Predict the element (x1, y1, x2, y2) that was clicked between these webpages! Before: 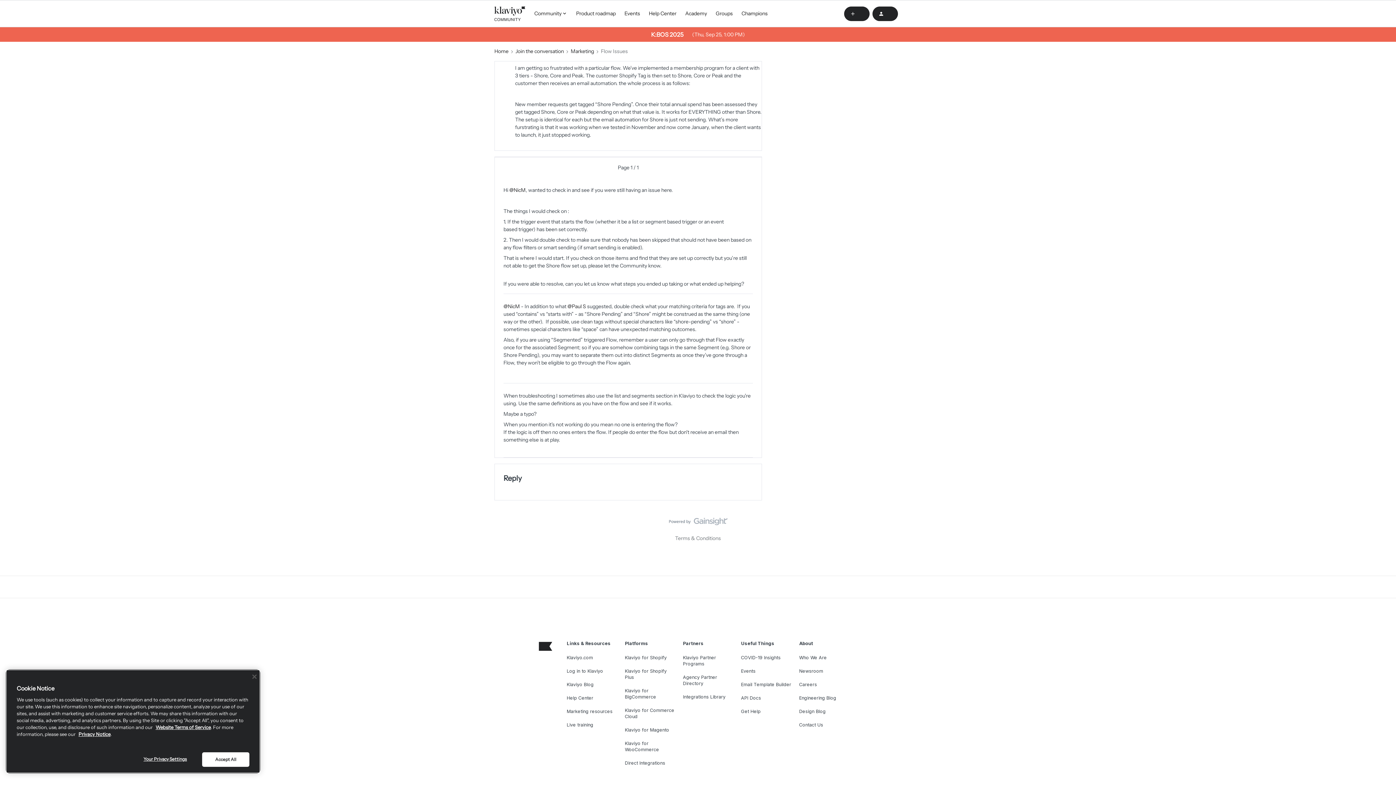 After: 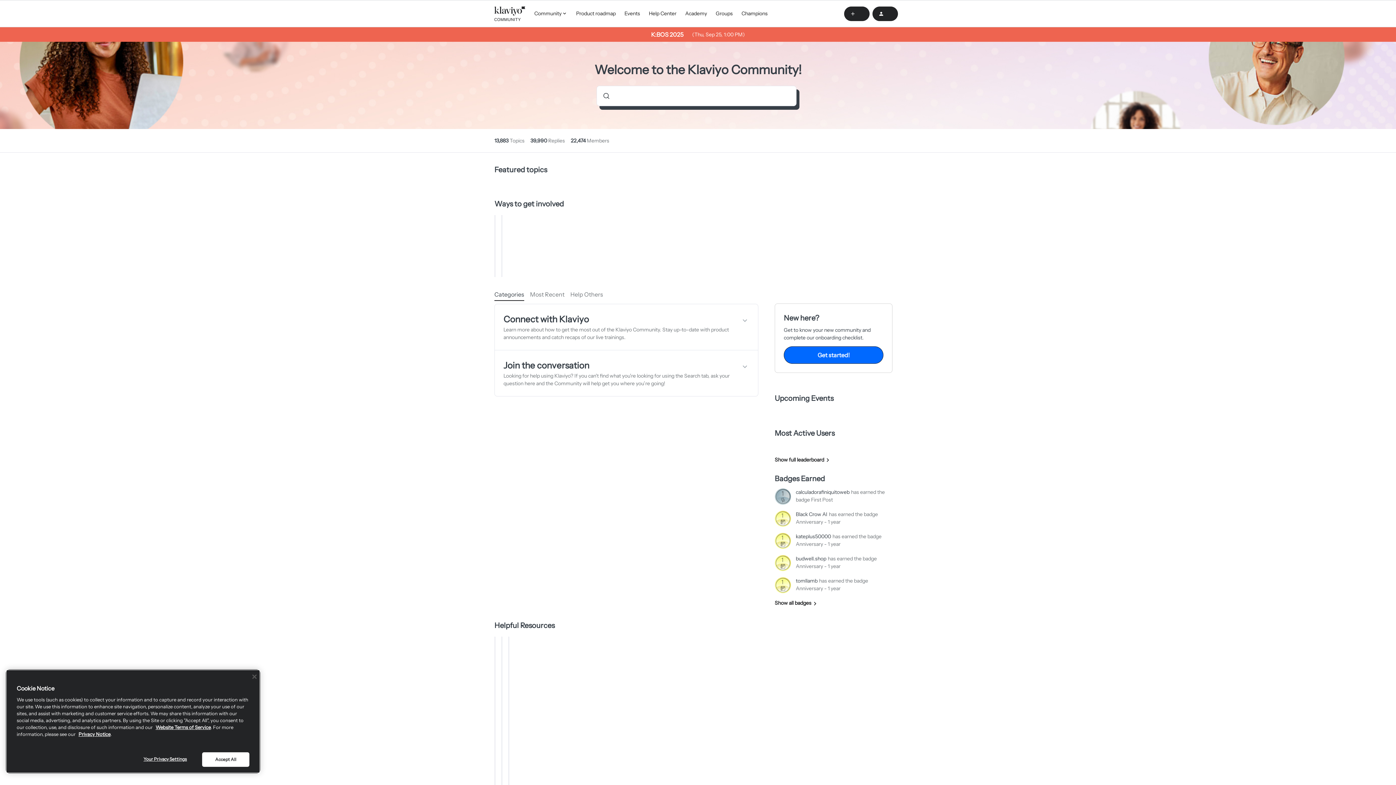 Action: bbox: (494, 47, 508, 55) label: Home